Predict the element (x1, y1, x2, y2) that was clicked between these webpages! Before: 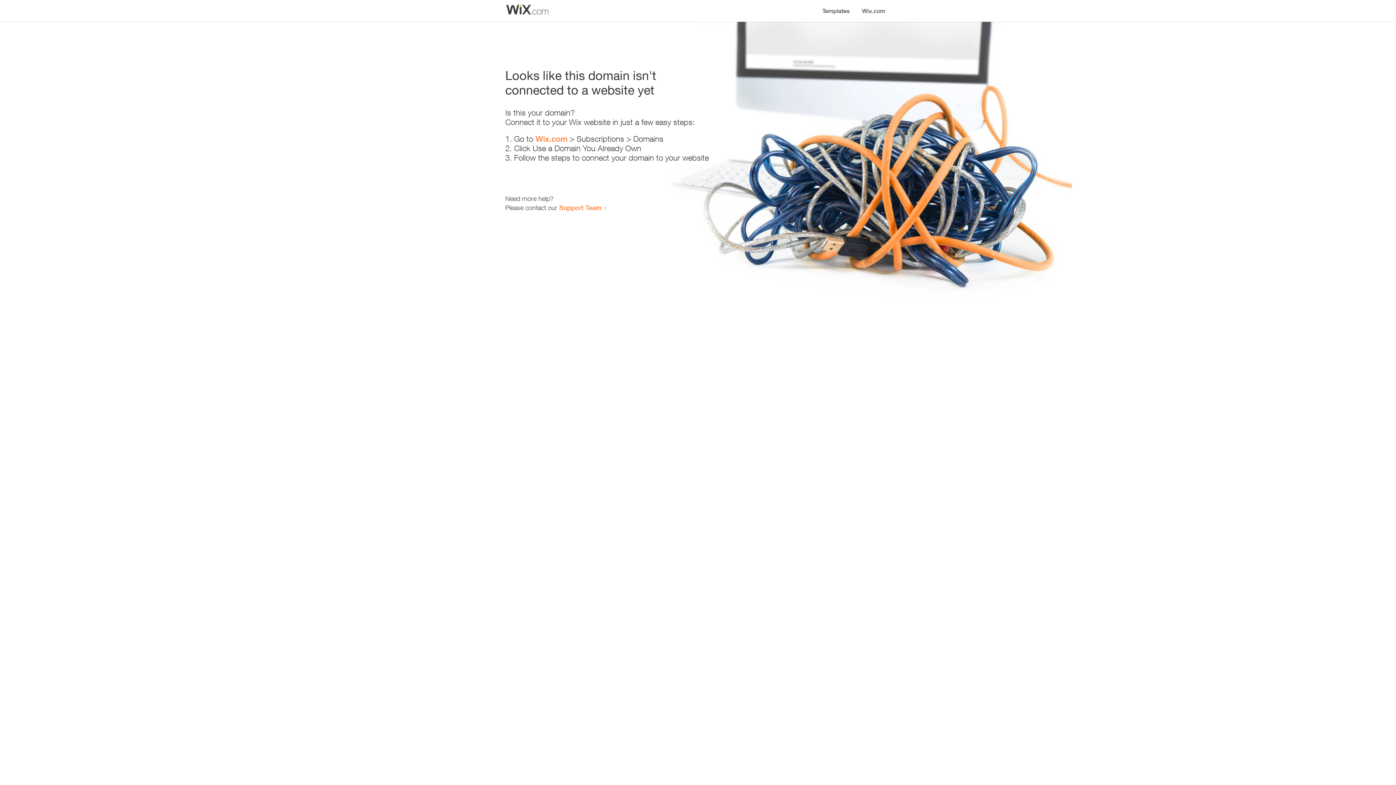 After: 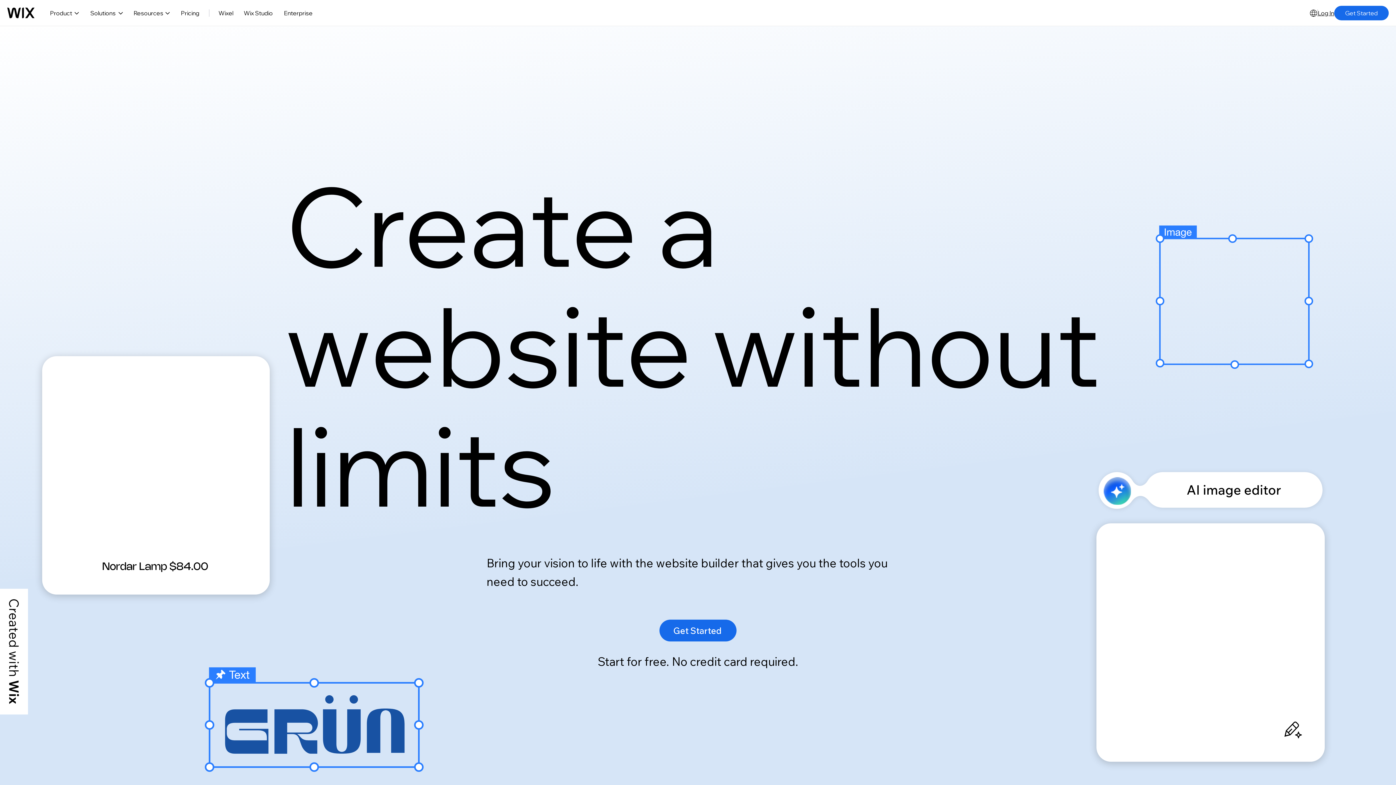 Action: label: Wix.com bbox: (856, 0, 890, 14)